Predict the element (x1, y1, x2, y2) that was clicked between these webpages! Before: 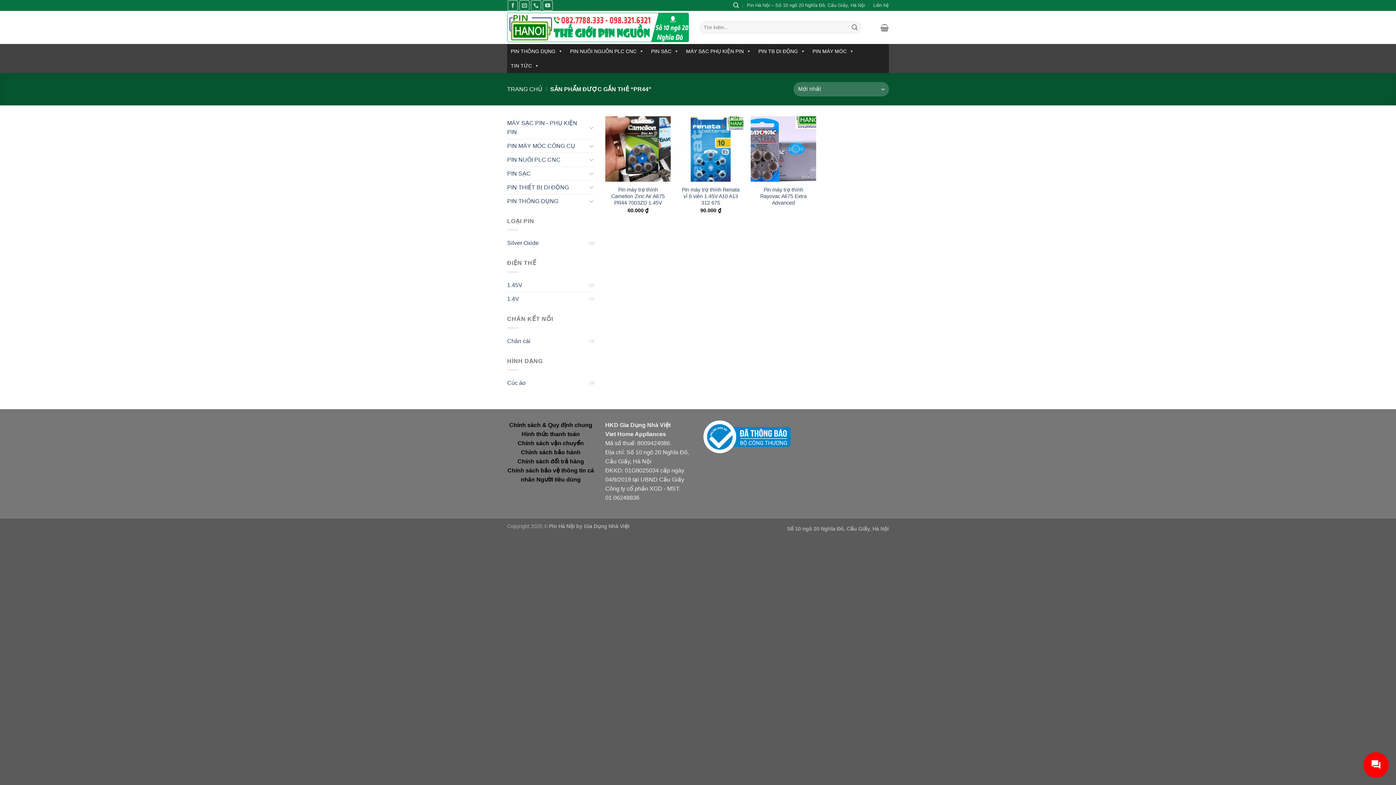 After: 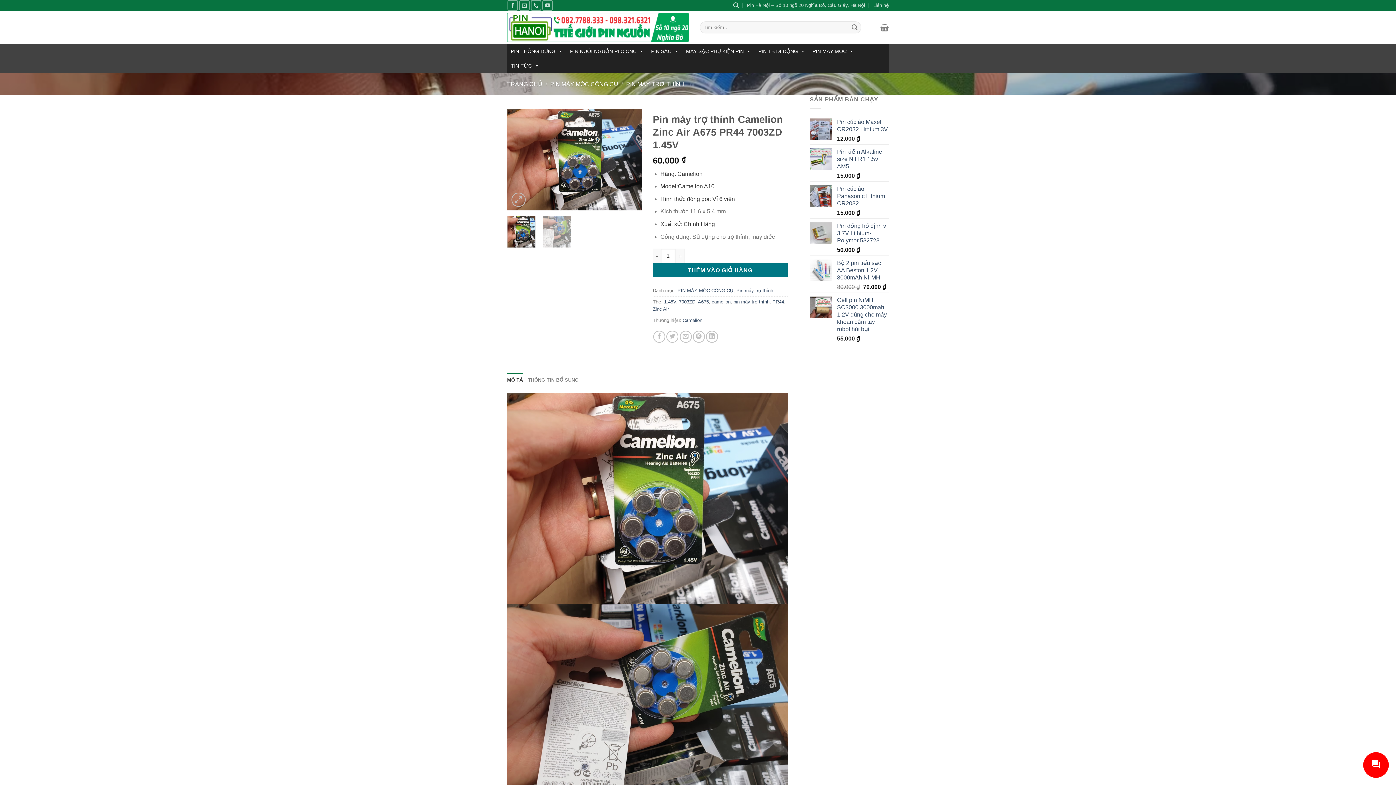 Action: bbox: (609, 186, 667, 206) label: Pin máy trợ thính Camelion Zinc Air A675 PR44 7003ZD 1.45V